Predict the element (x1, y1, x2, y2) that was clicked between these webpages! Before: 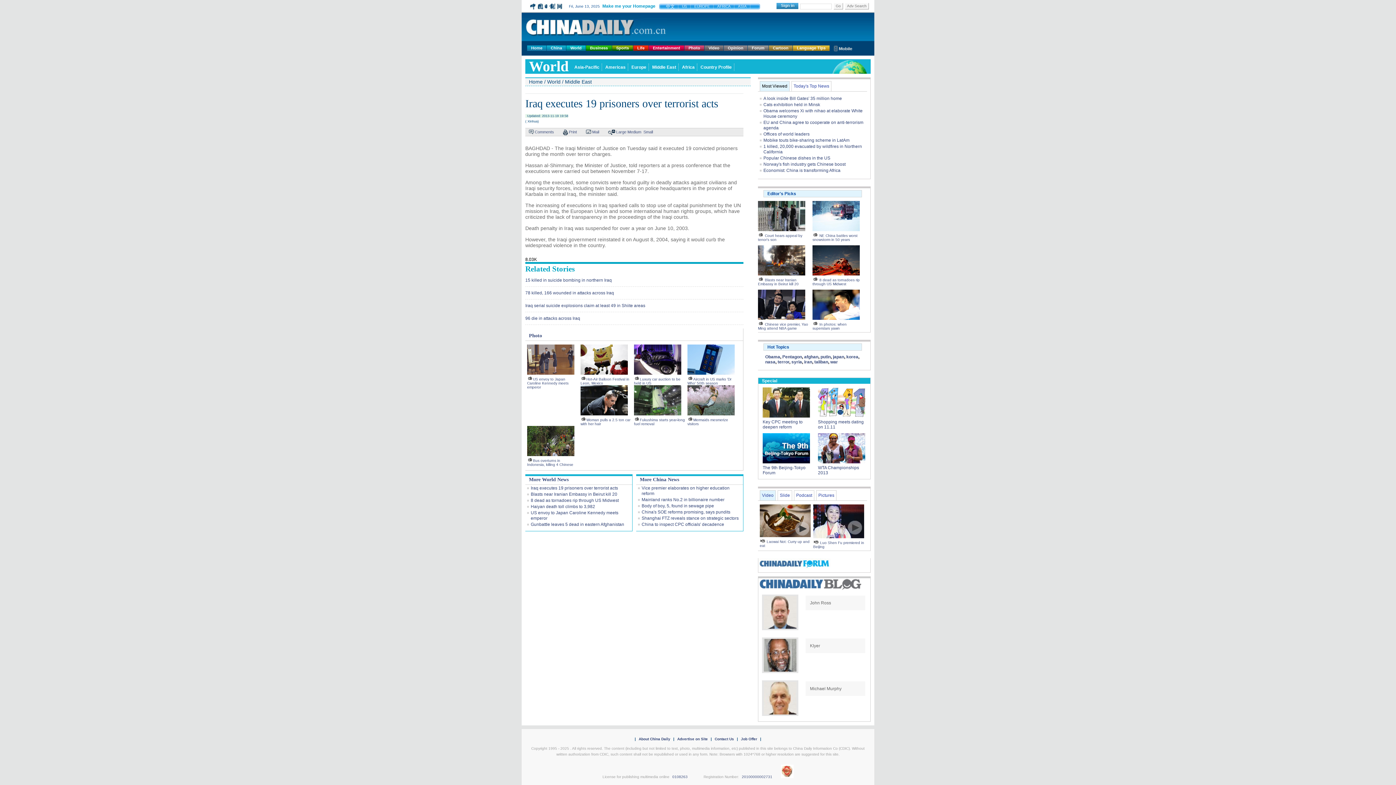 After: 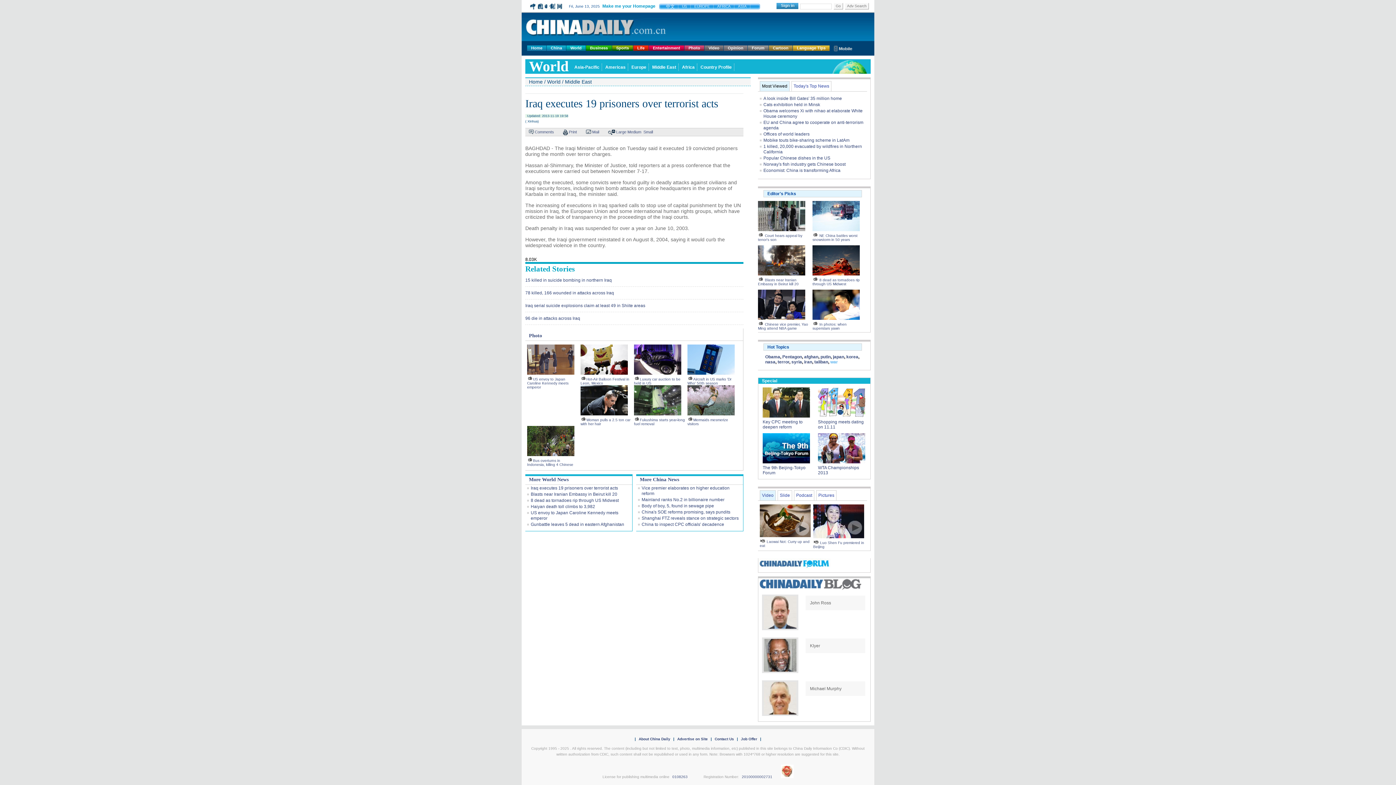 Action: bbox: (830, 359, 838, 364) label: war